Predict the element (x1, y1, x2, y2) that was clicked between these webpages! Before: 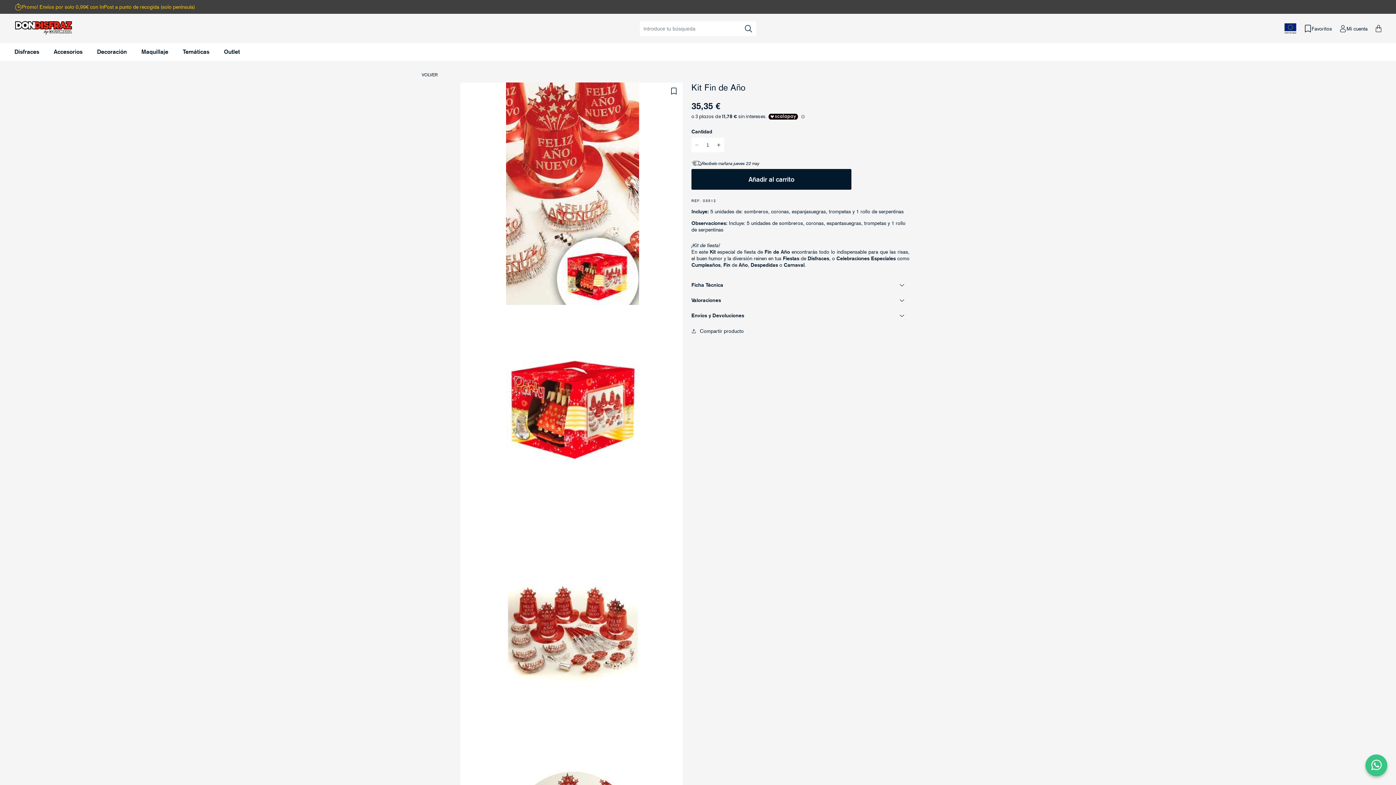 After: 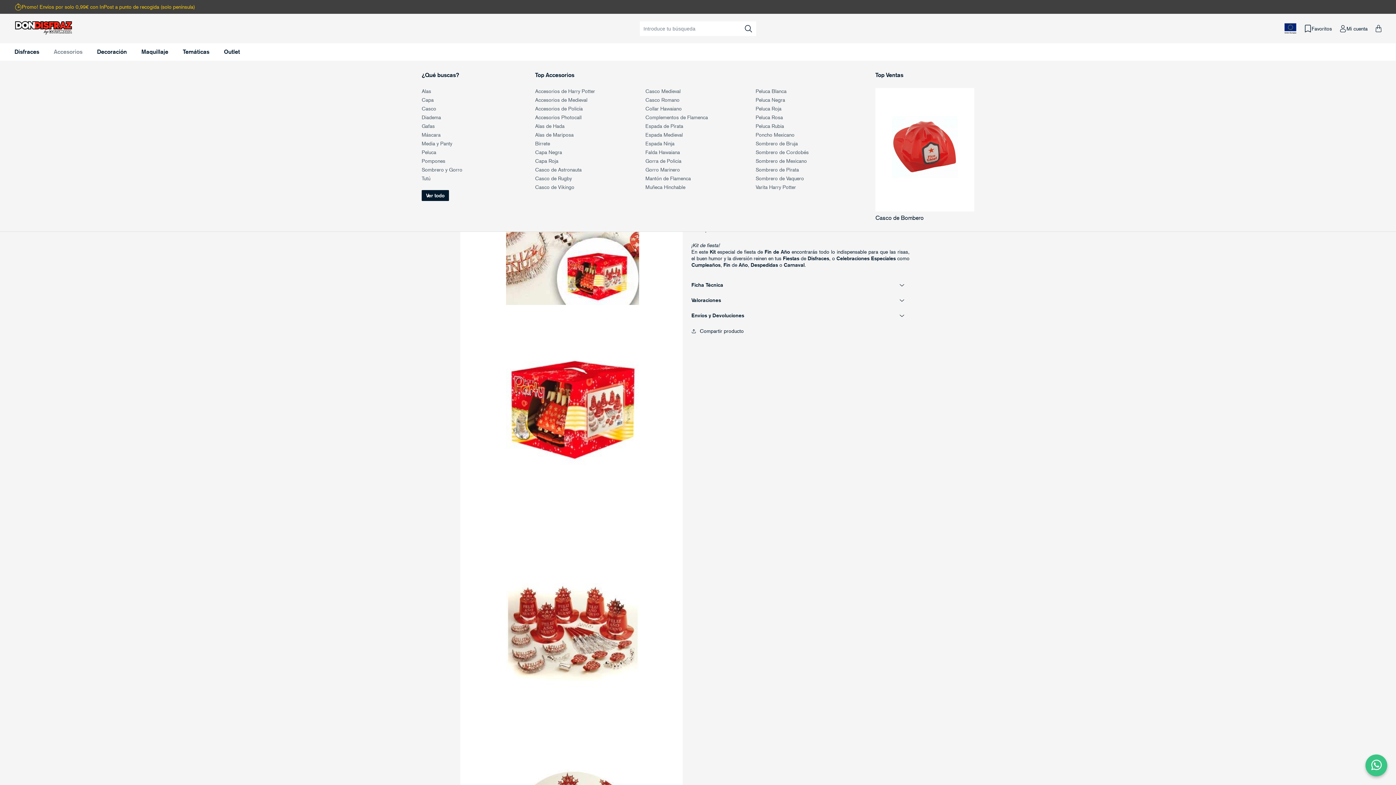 Action: label: Accesorios bbox: (53, 48, 82, 55)